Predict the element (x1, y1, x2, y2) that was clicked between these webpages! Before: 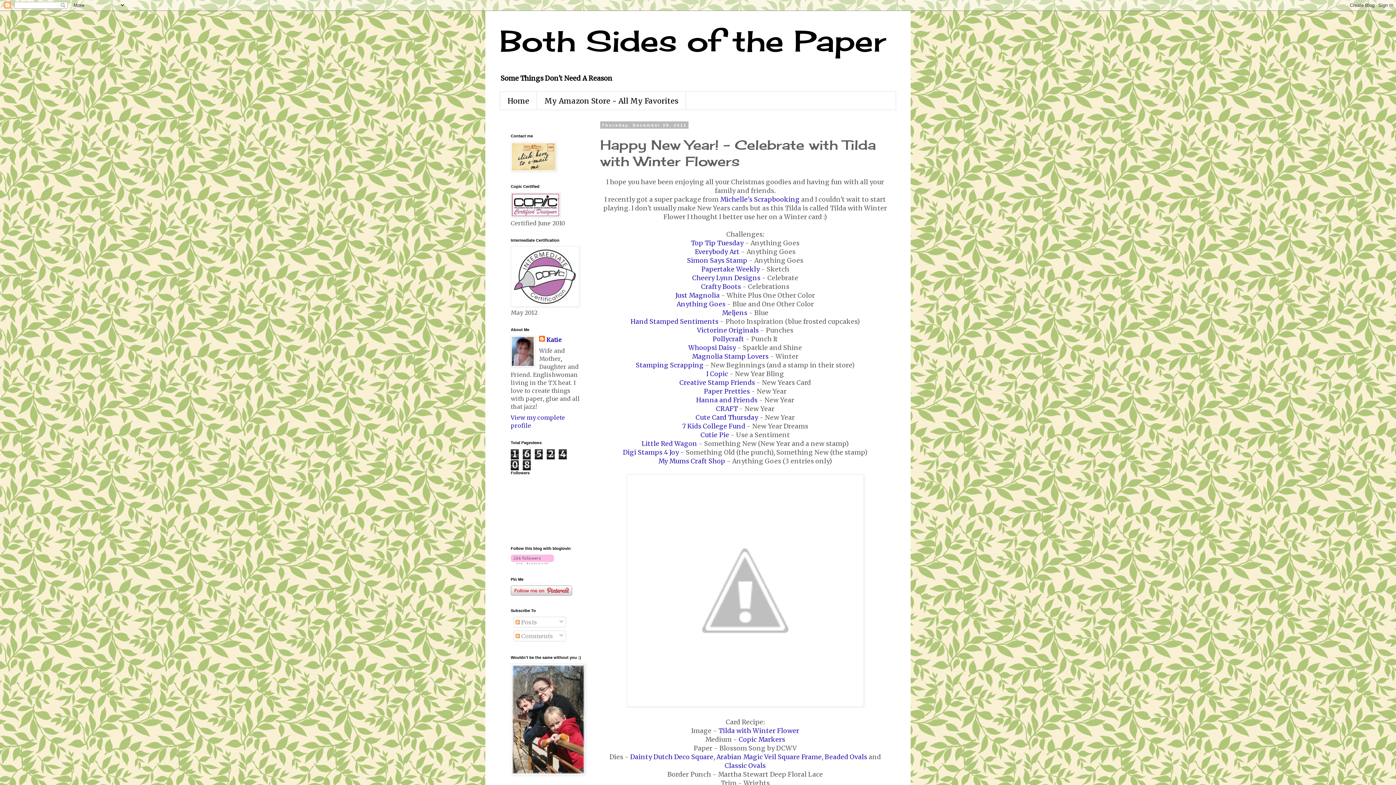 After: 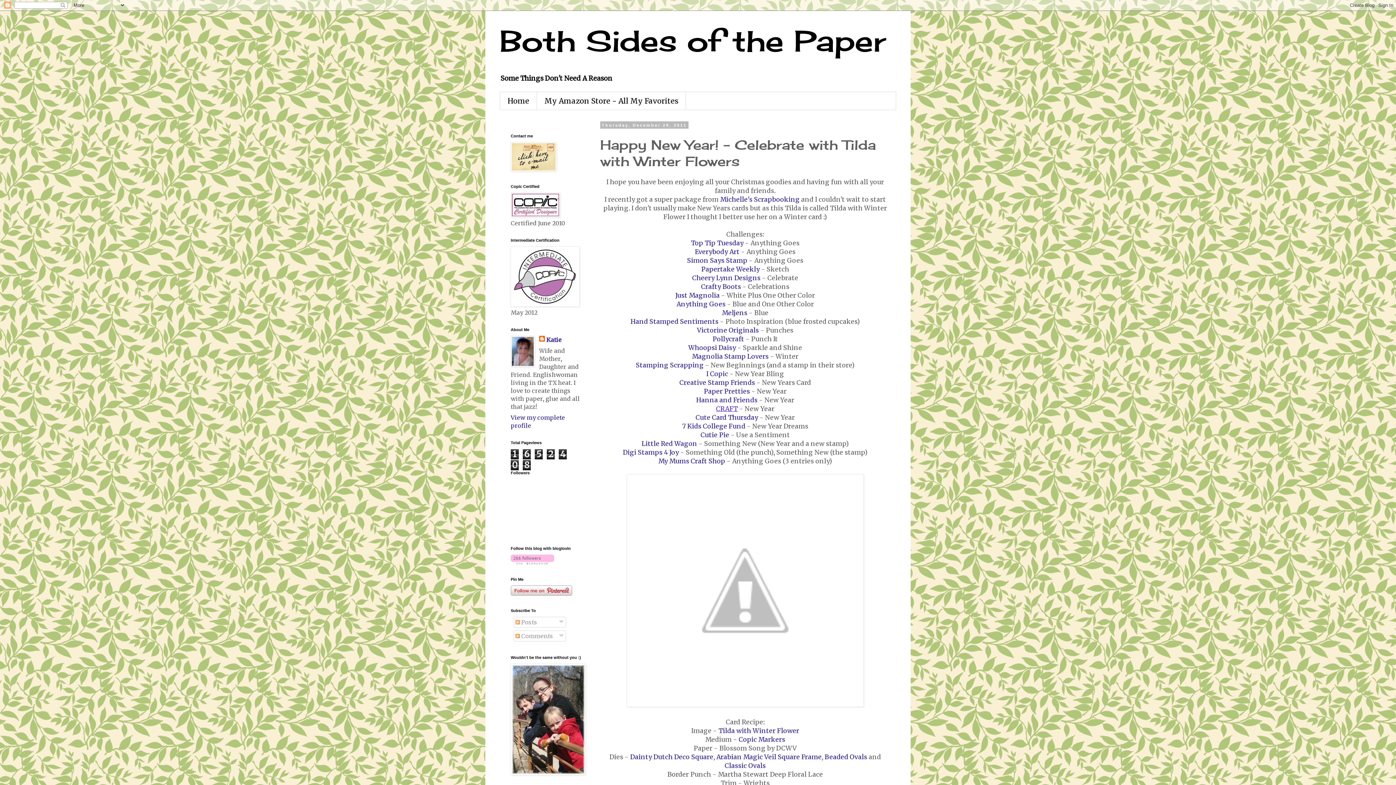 Action: label: CRAFT bbox: (716, 404, 738, 412)